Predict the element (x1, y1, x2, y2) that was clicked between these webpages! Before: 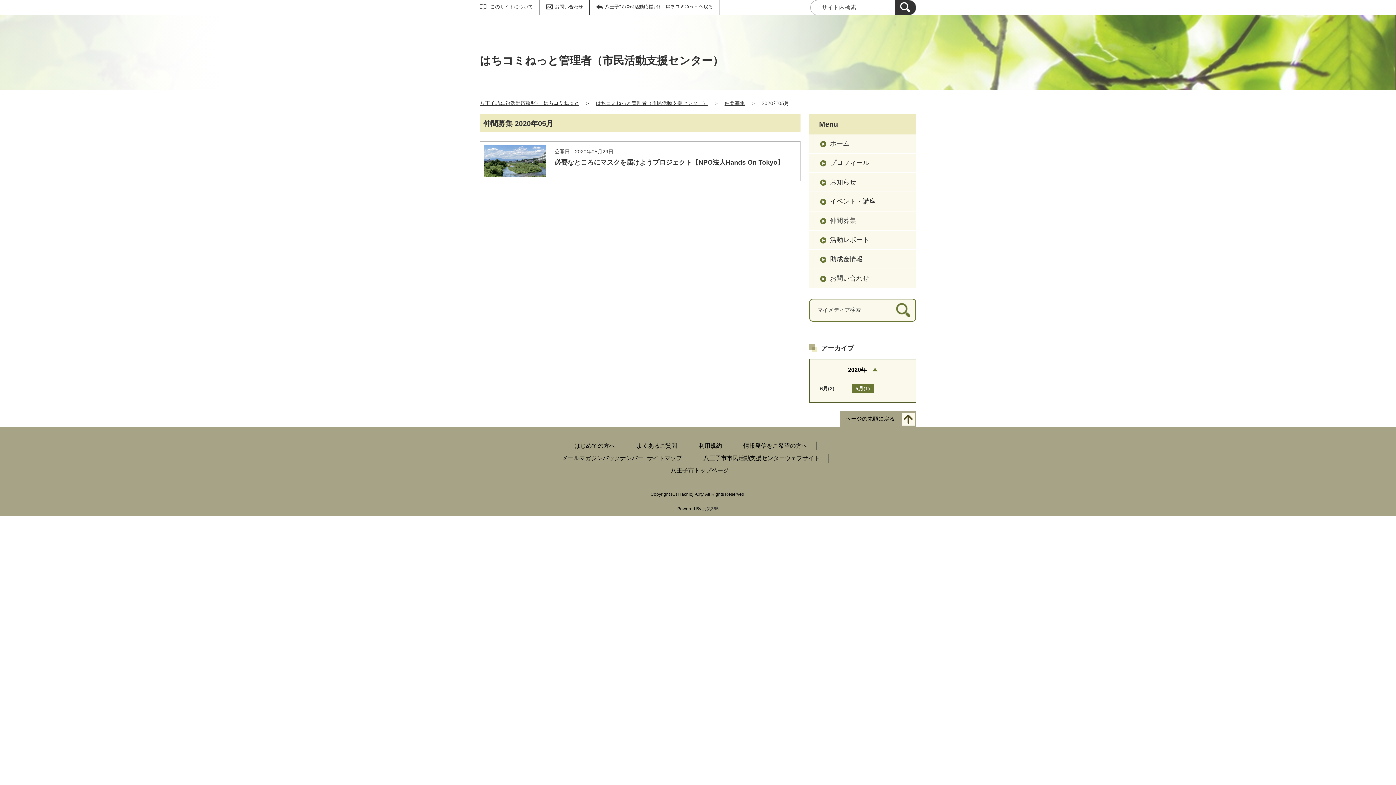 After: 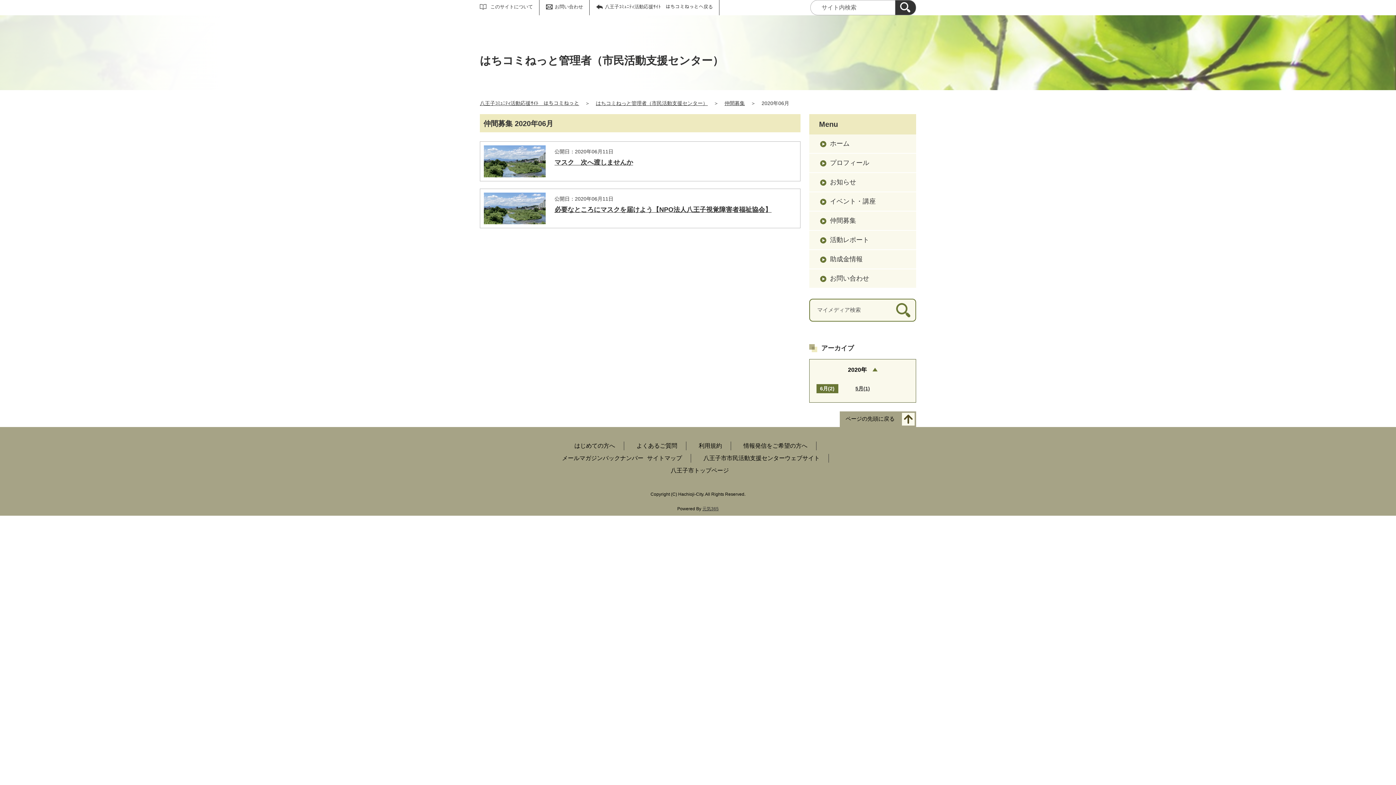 Action: label: 6月(2) bbox: (820, 384, 834, 393)